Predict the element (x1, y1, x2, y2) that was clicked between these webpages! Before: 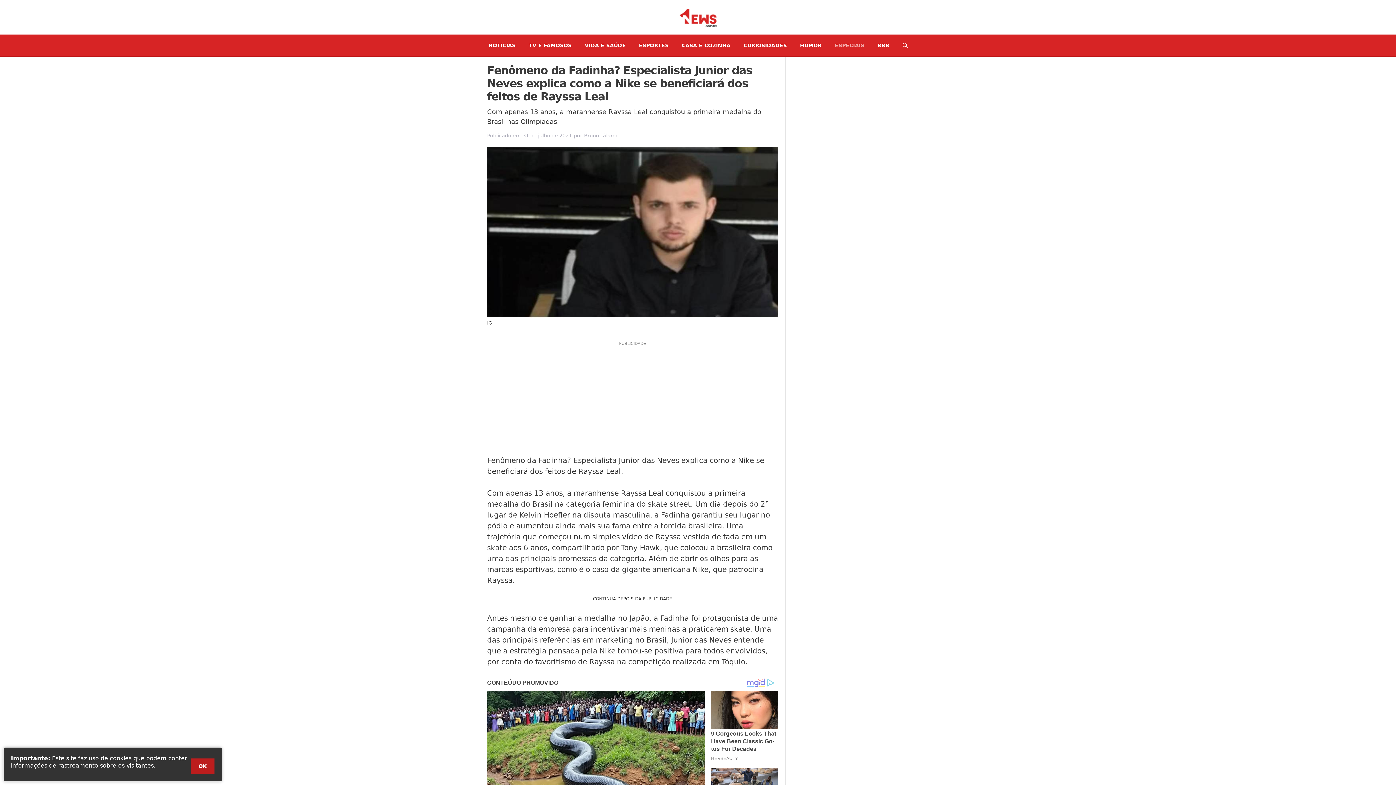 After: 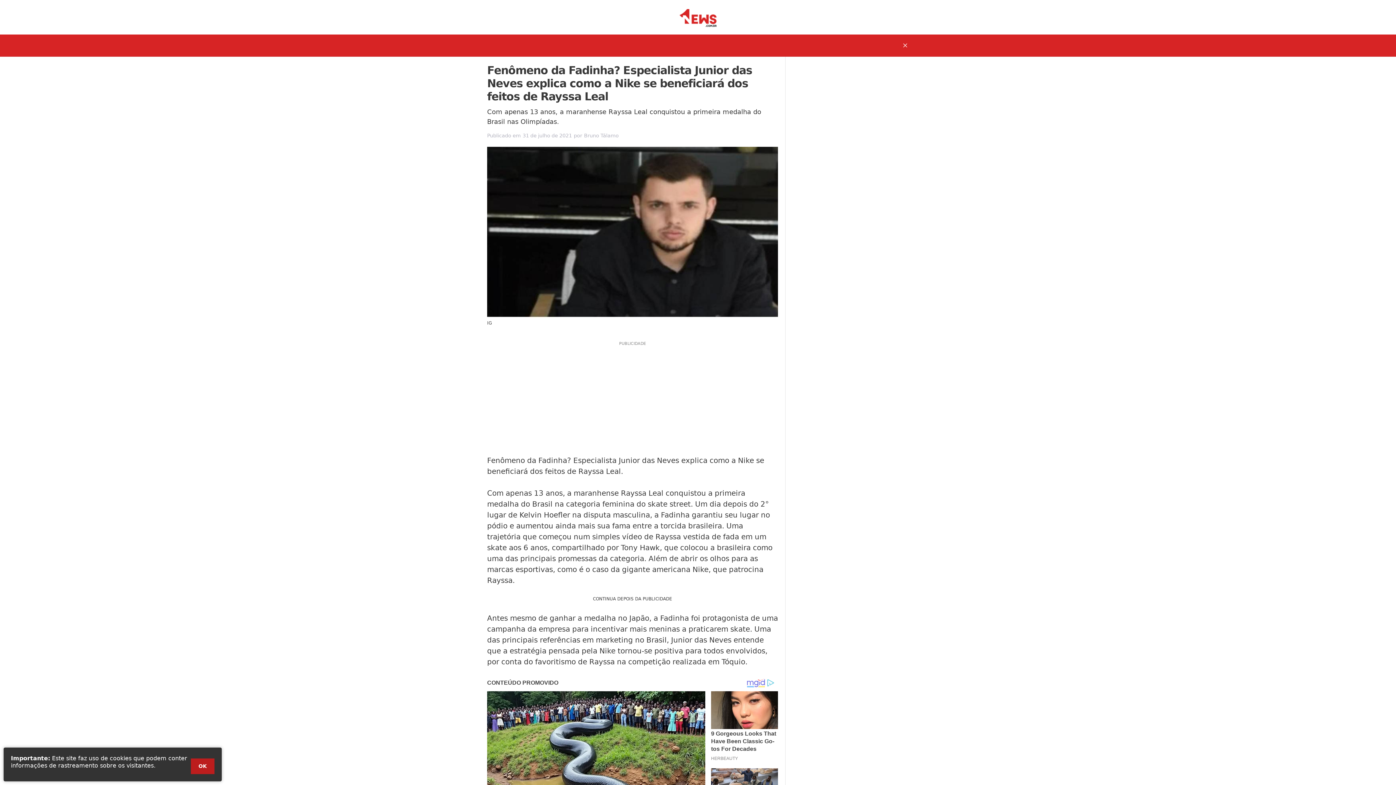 Action: label: Abrir barra de pesquisa bbox: (896, 34, 914, 56)